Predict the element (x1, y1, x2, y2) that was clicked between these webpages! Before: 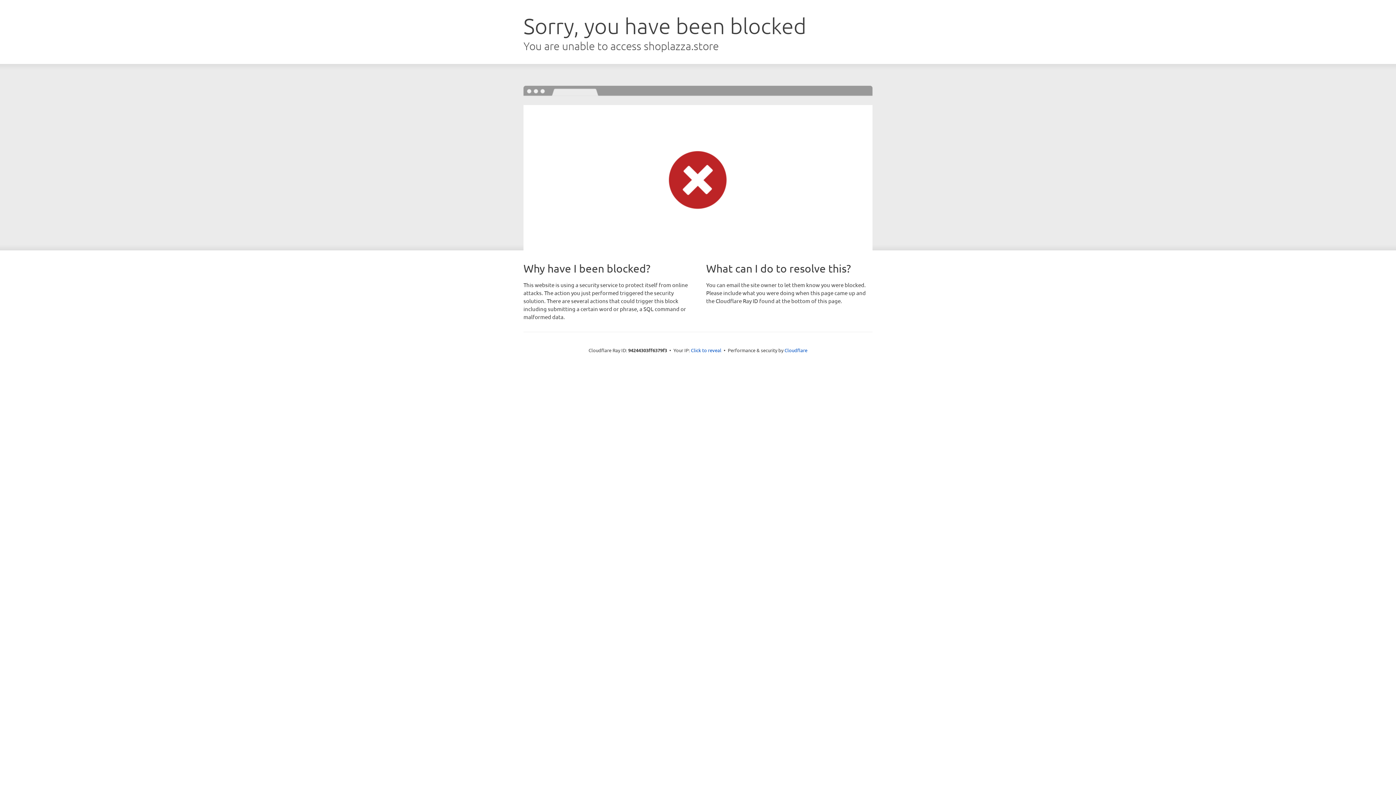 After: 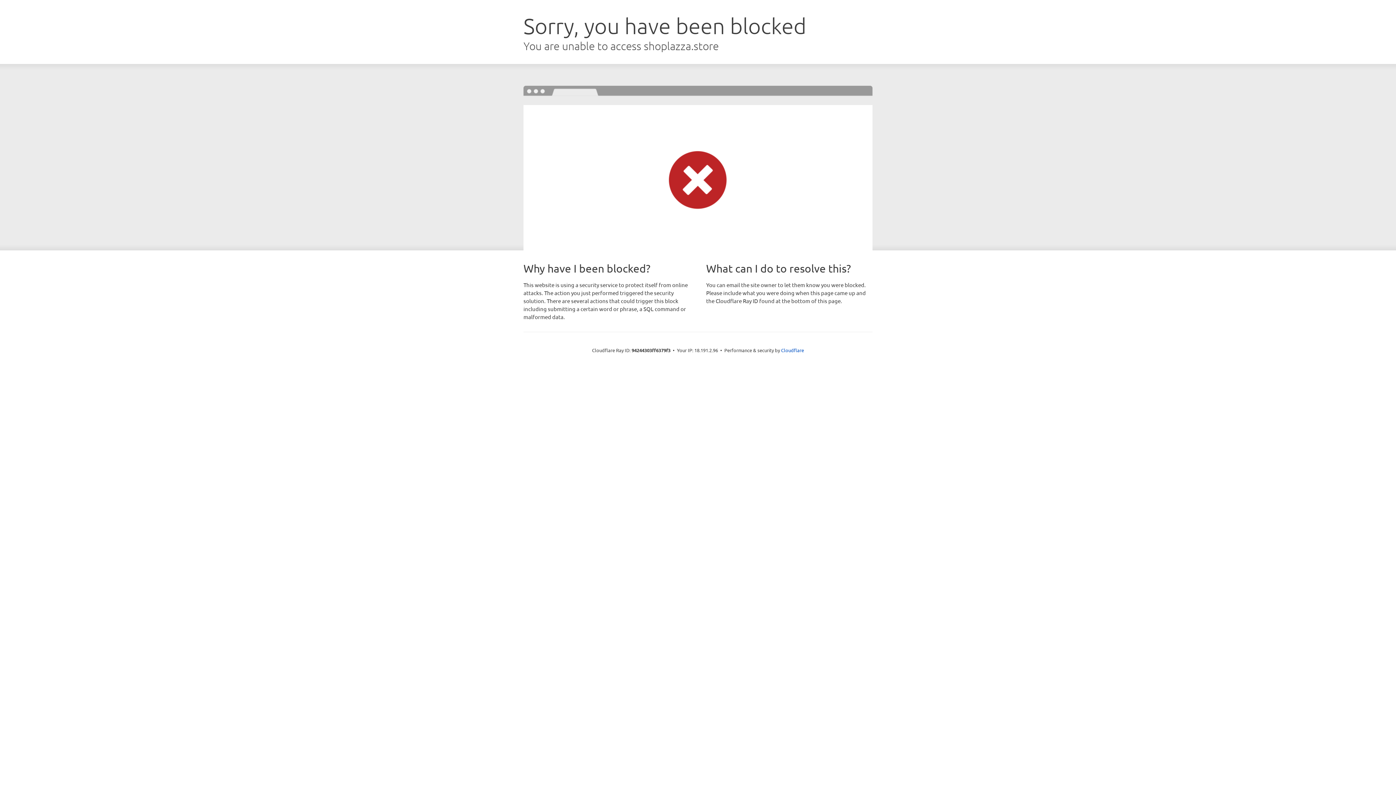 Action: bbox: (691, 346, 721, 353) label: Click to reveal